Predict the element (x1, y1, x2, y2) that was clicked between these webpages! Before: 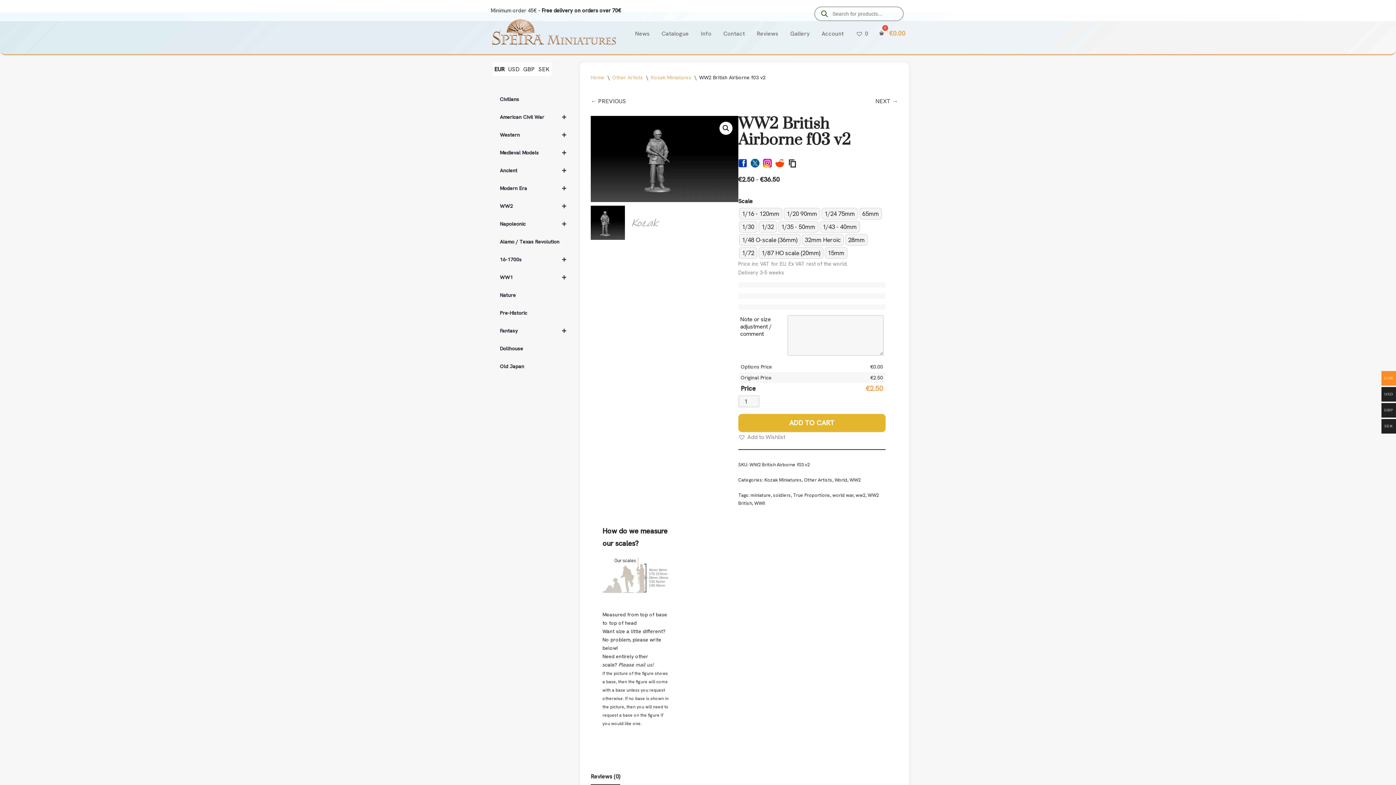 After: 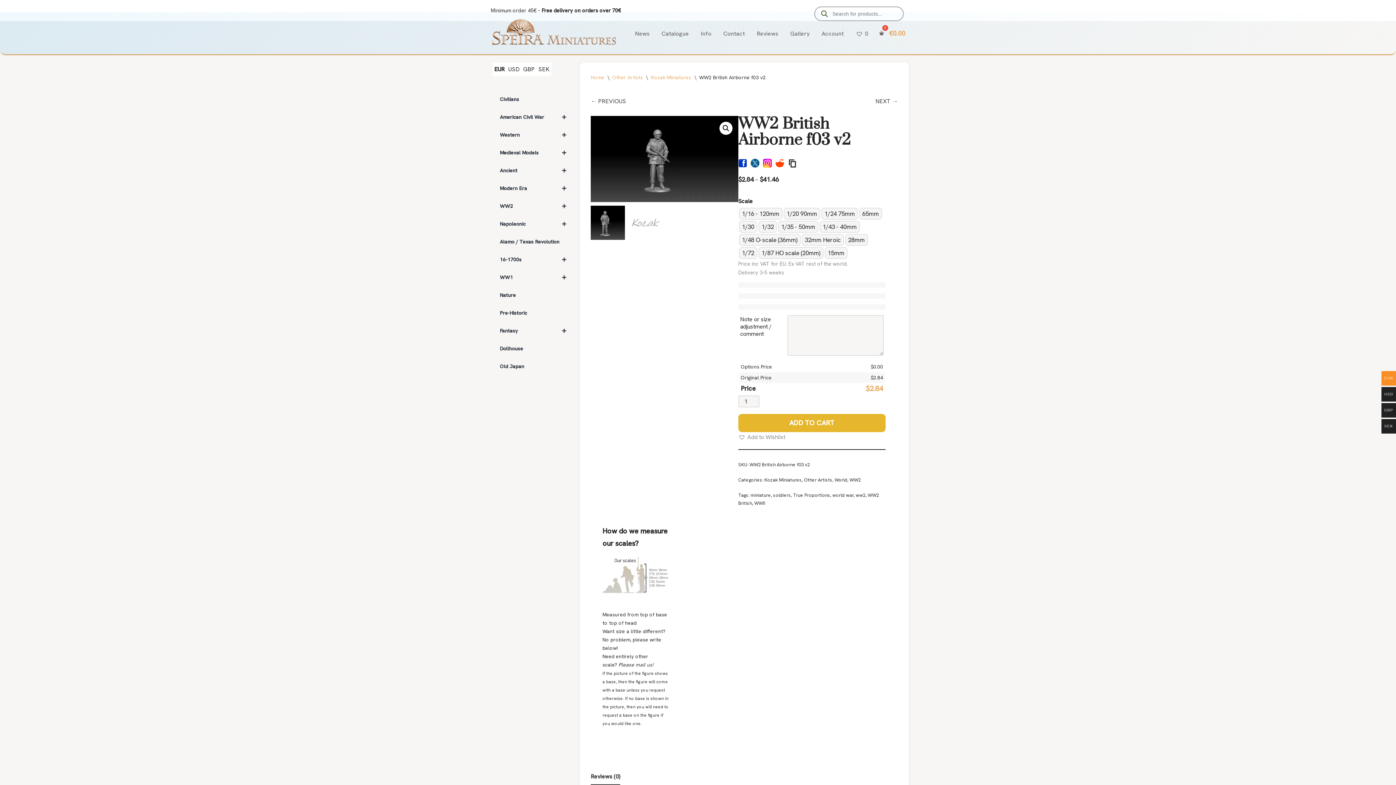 Action: label: USD bbox: (508, 65, 519, 73)